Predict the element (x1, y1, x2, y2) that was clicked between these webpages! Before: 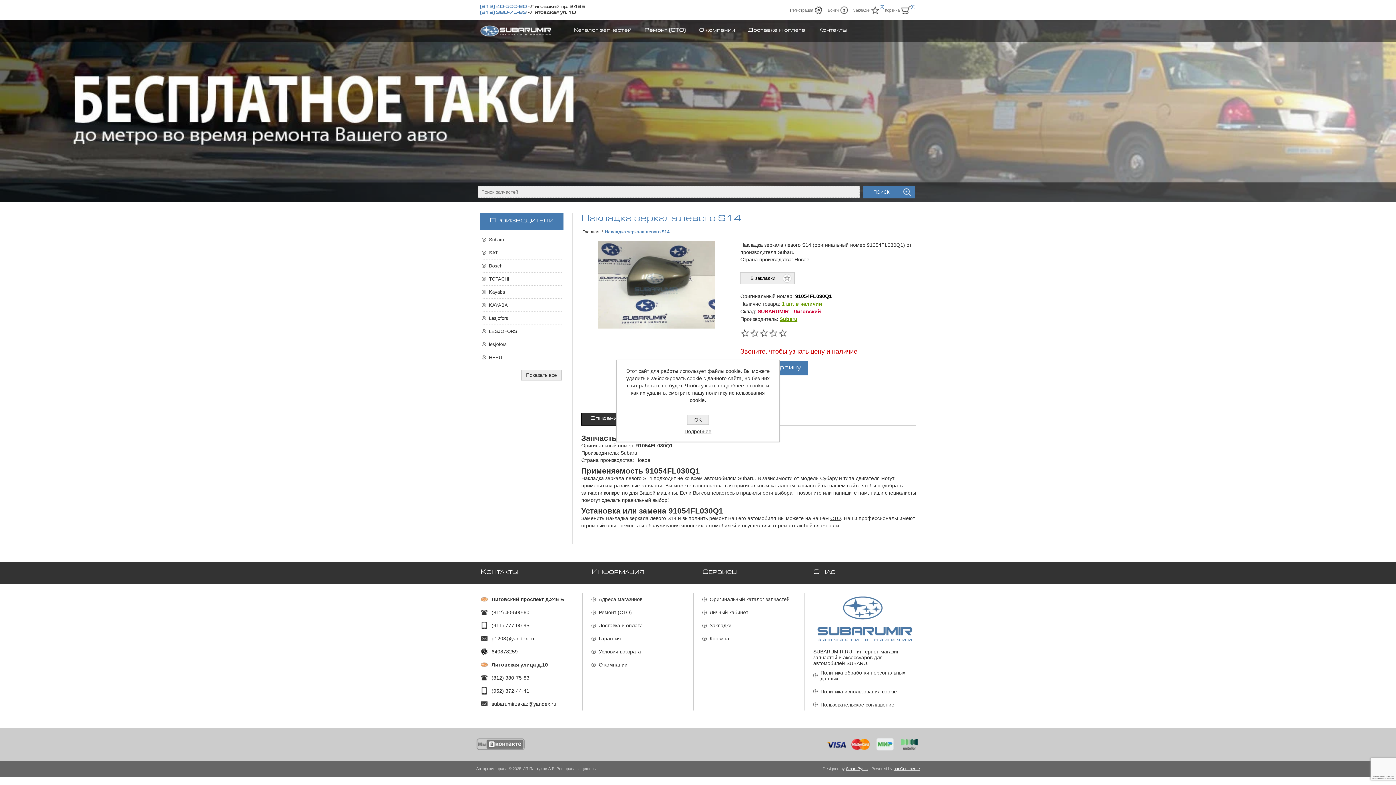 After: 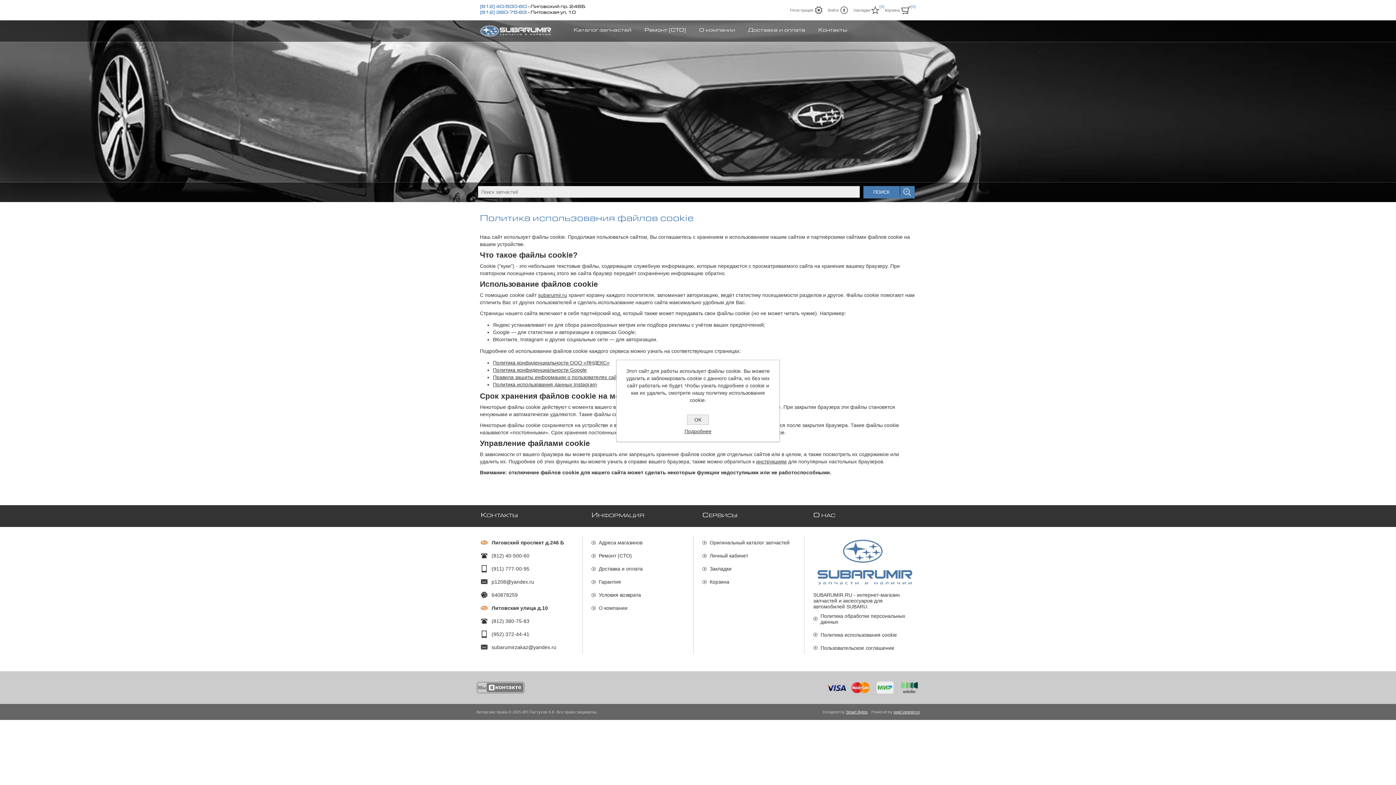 Action: label: Подробнее bbox: (624, 428, 772, 434)